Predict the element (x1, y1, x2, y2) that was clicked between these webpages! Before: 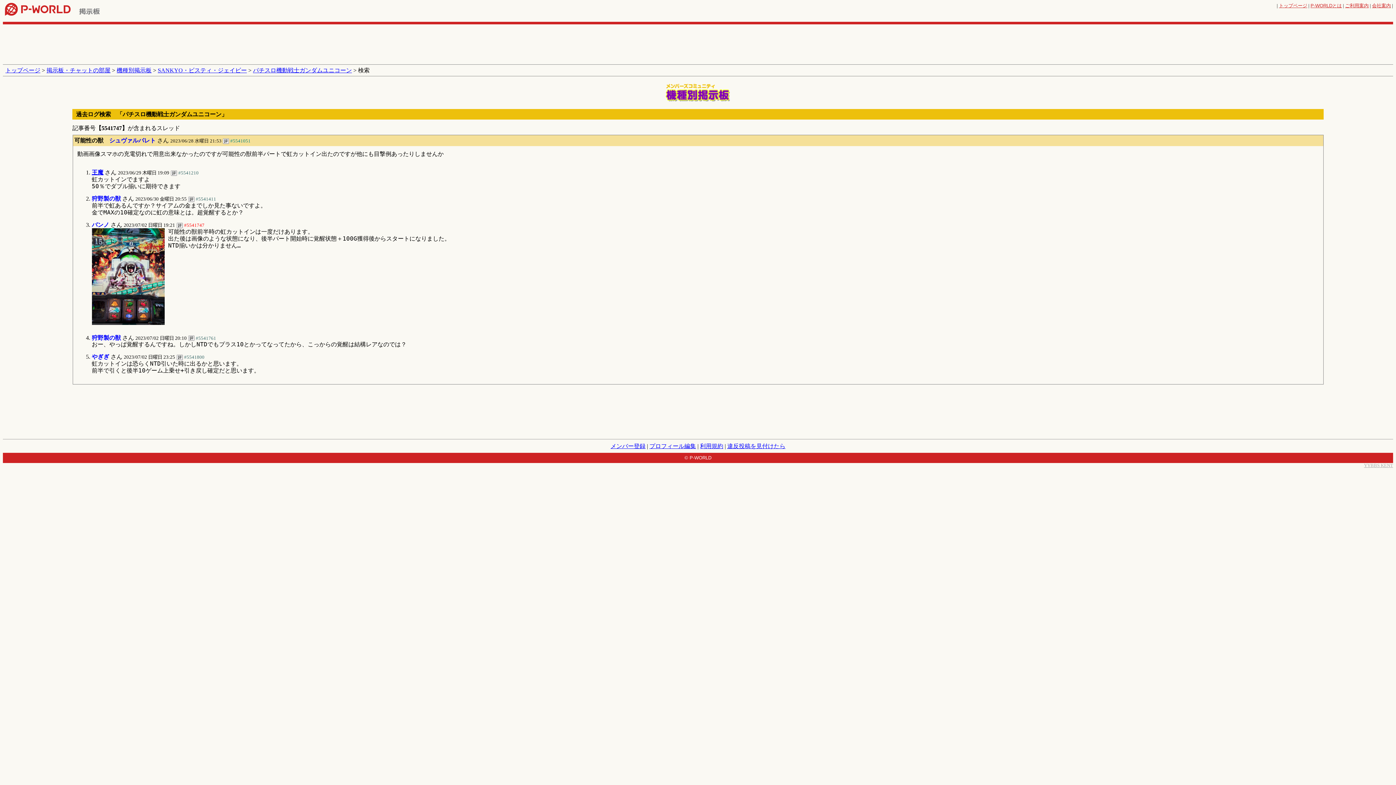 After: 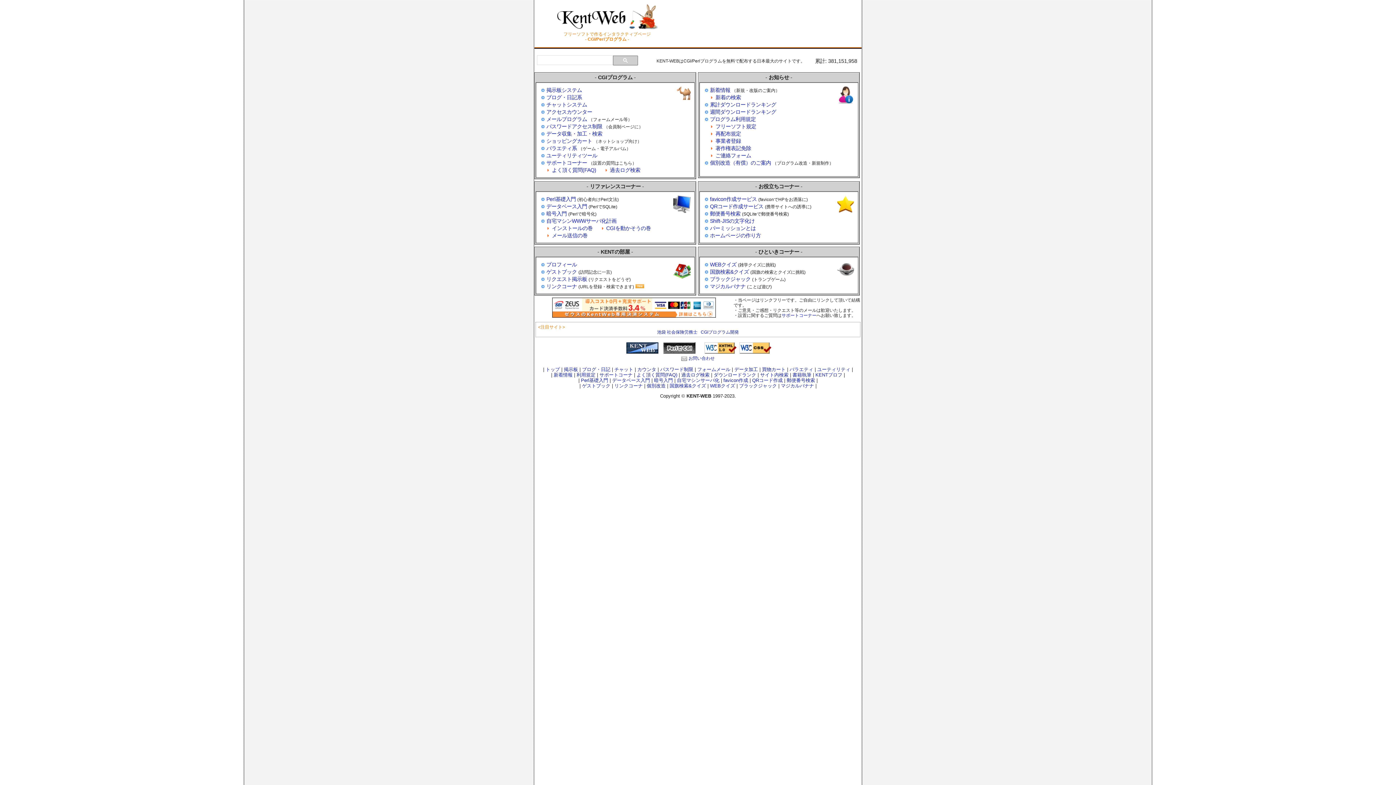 Action: label: YYBBS KENT bbox: (1364, 462, 1393, 468)